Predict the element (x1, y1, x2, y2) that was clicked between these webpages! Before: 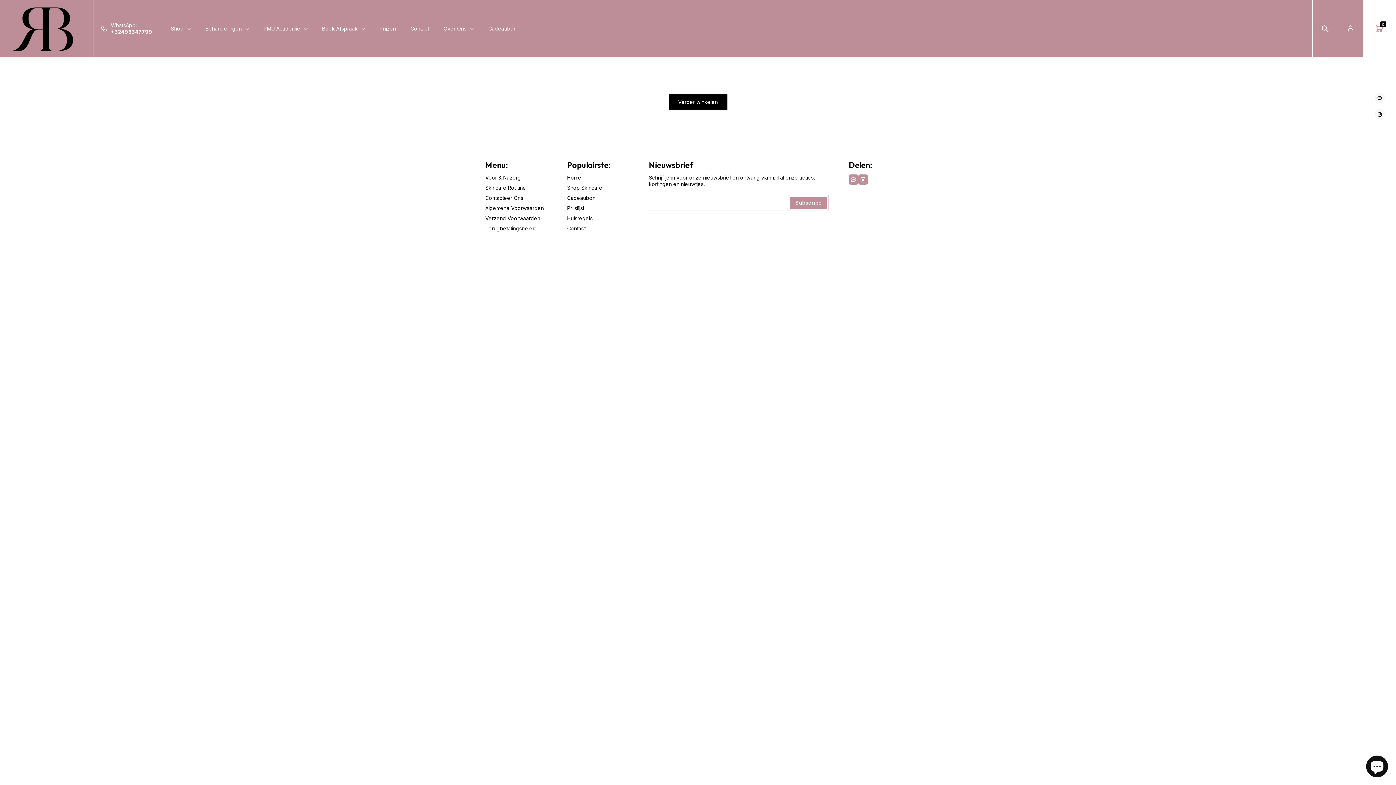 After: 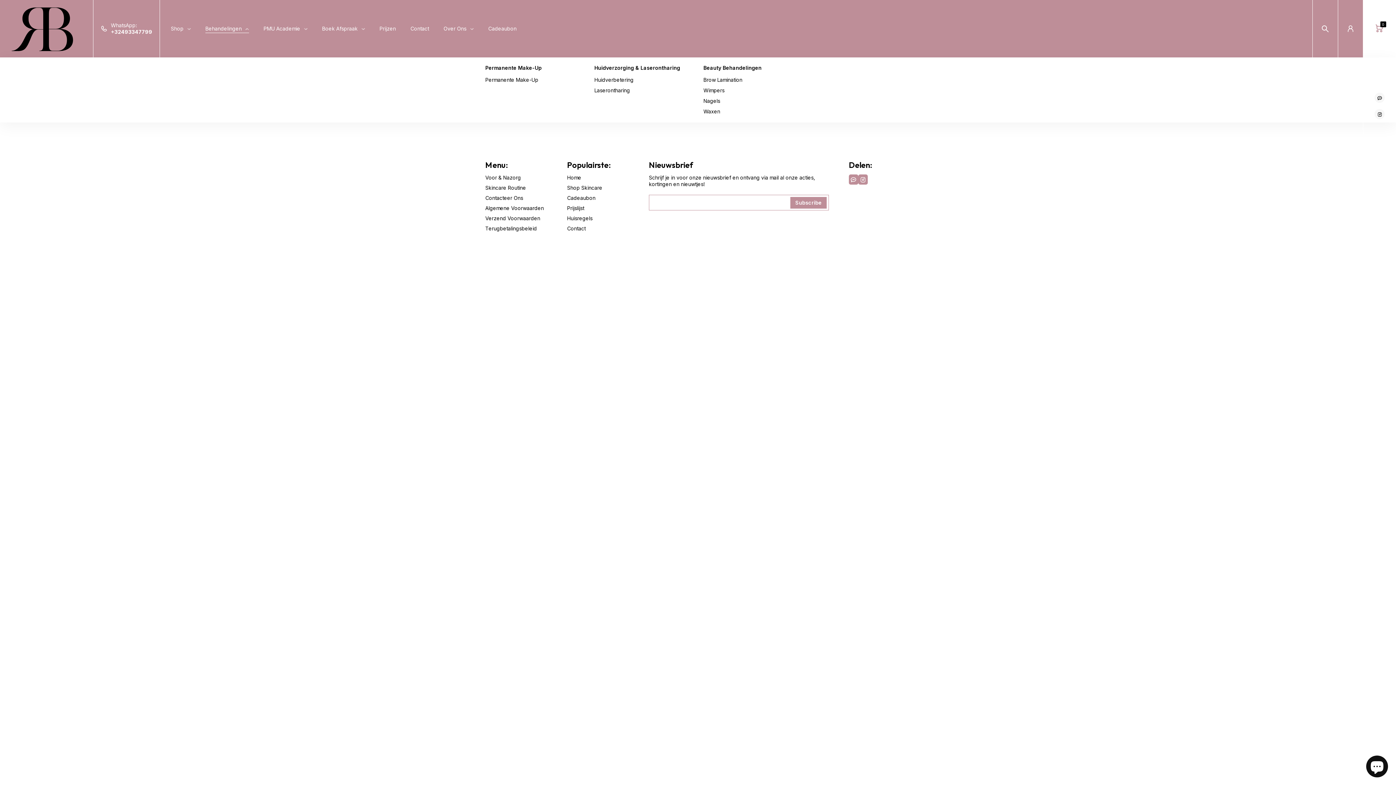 Action: label: Behandelingen bbox: (205, 25, 249, 32)